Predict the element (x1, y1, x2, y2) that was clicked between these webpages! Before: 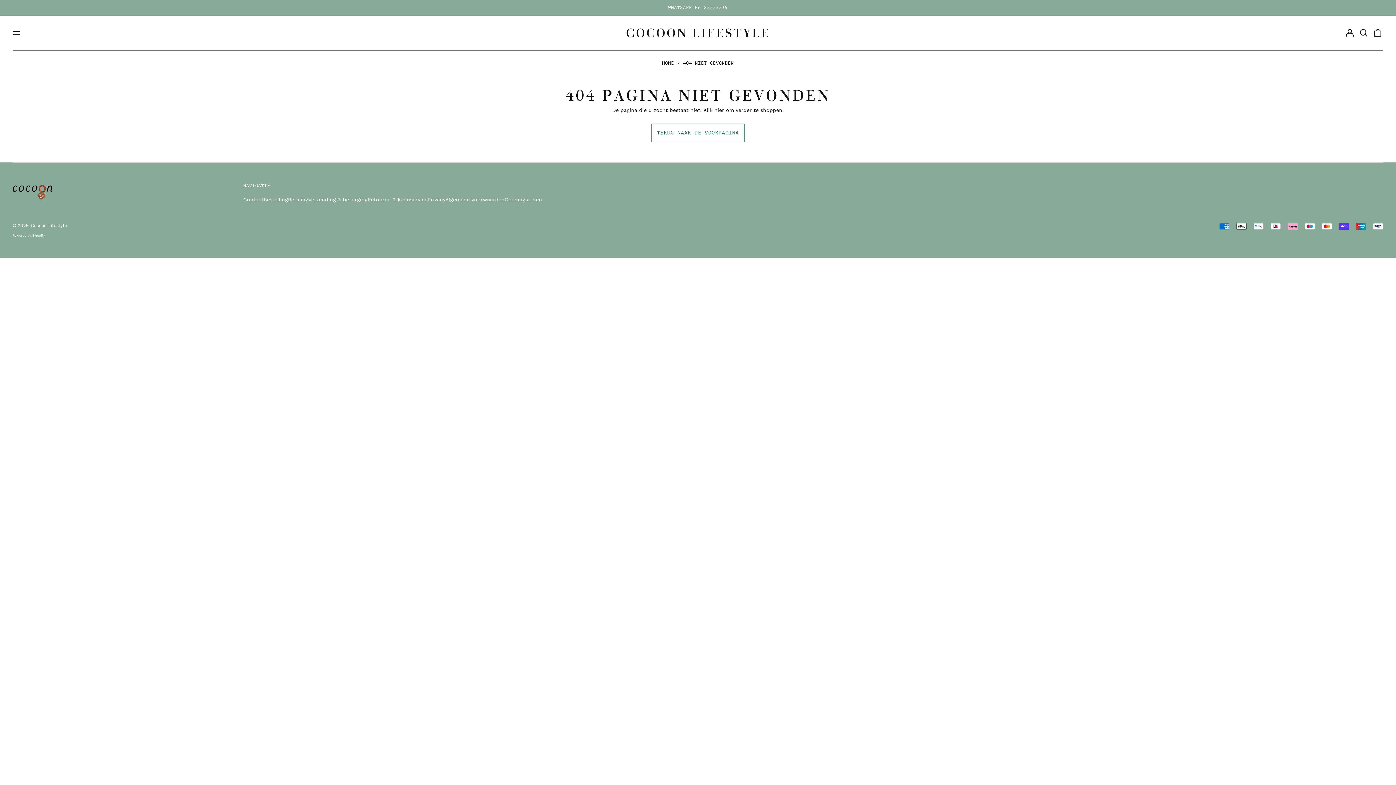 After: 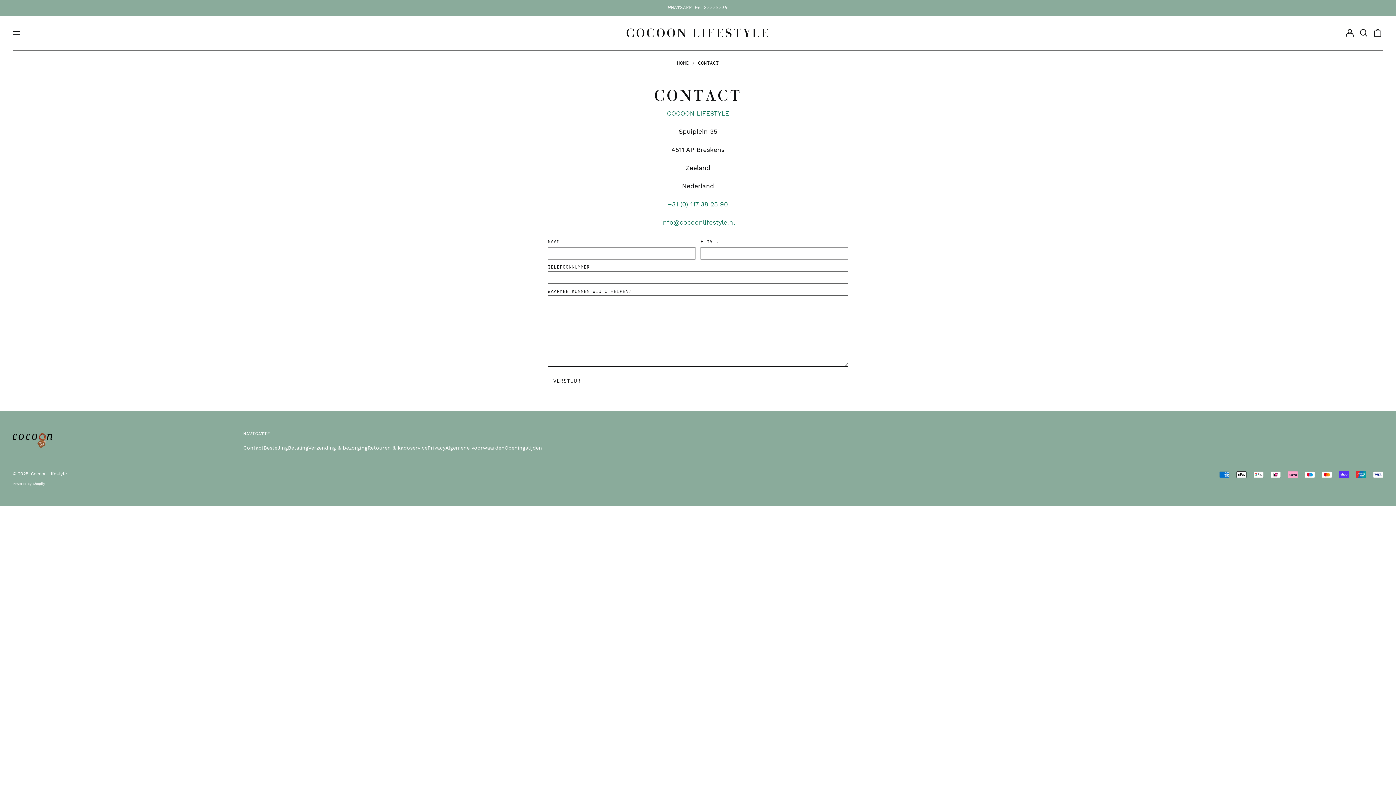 Action: label: Contact bbox: (243, 196, 263, 202)